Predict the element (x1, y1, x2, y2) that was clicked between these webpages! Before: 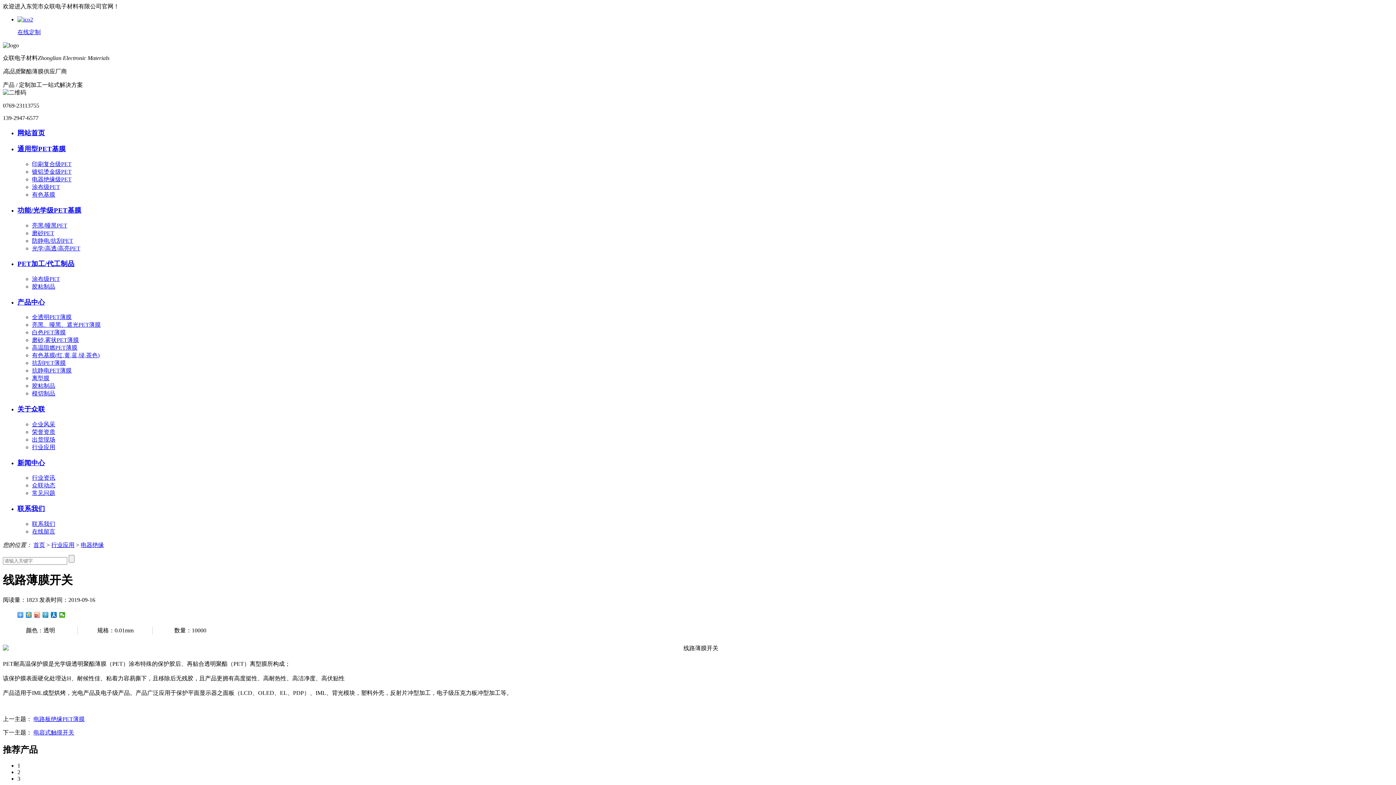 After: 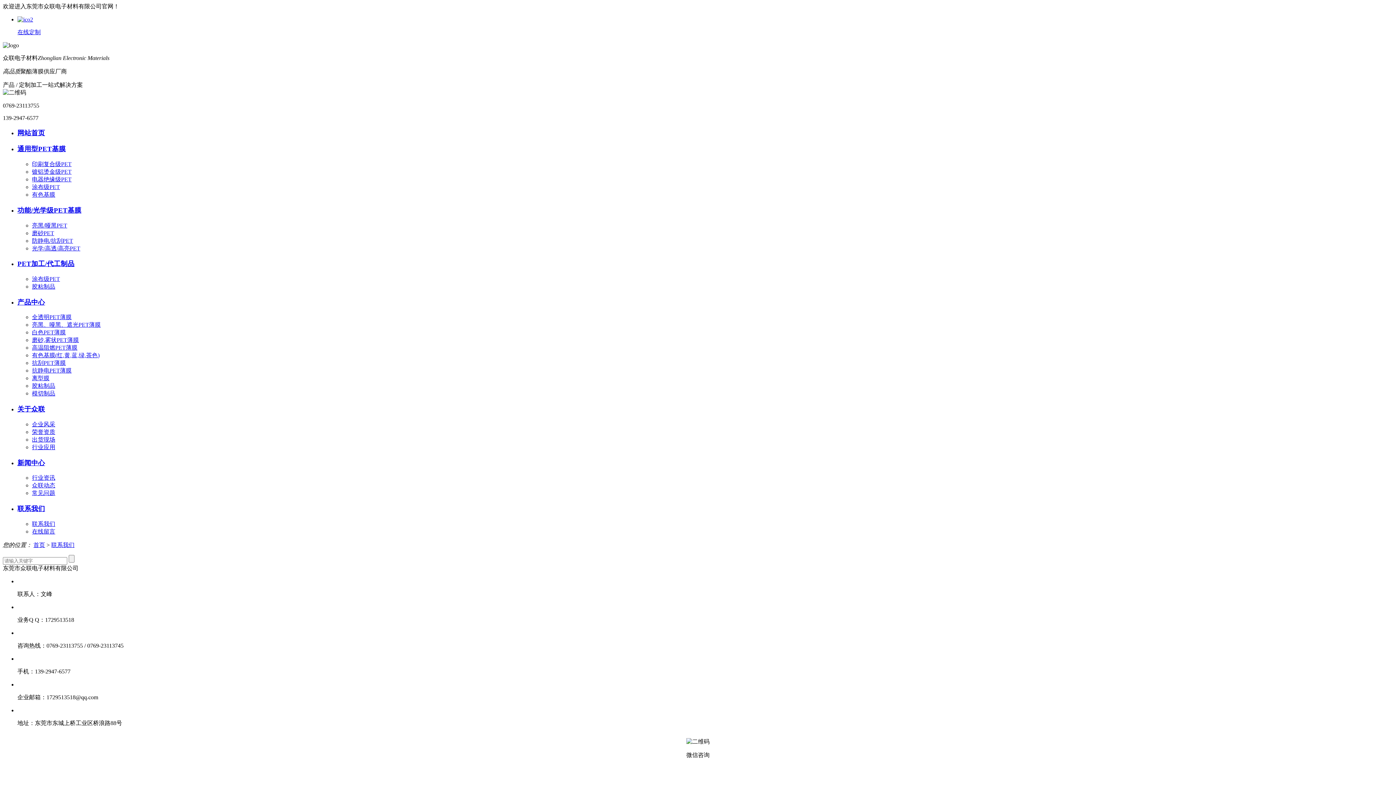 Action: bbox: (17, 504, 1393, 513) label: 联系我们